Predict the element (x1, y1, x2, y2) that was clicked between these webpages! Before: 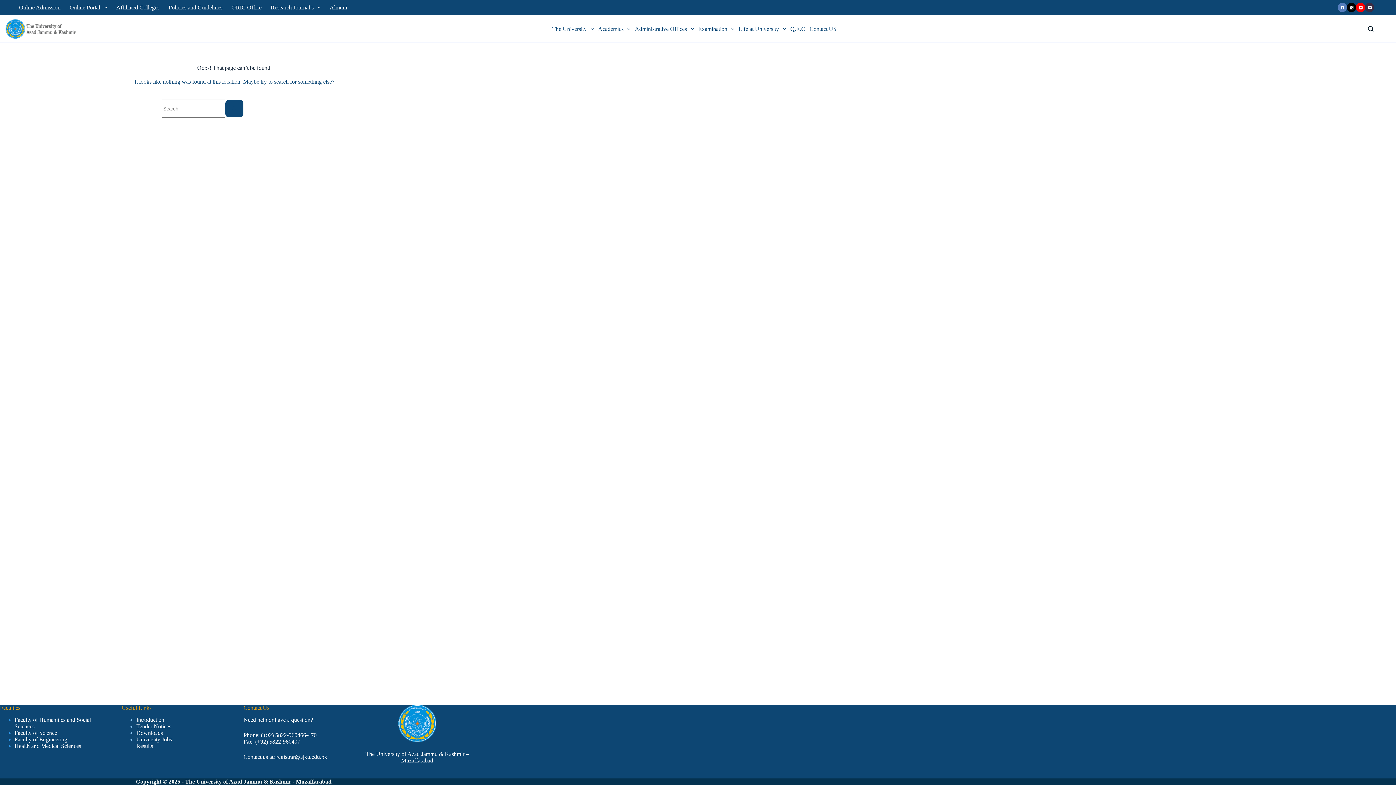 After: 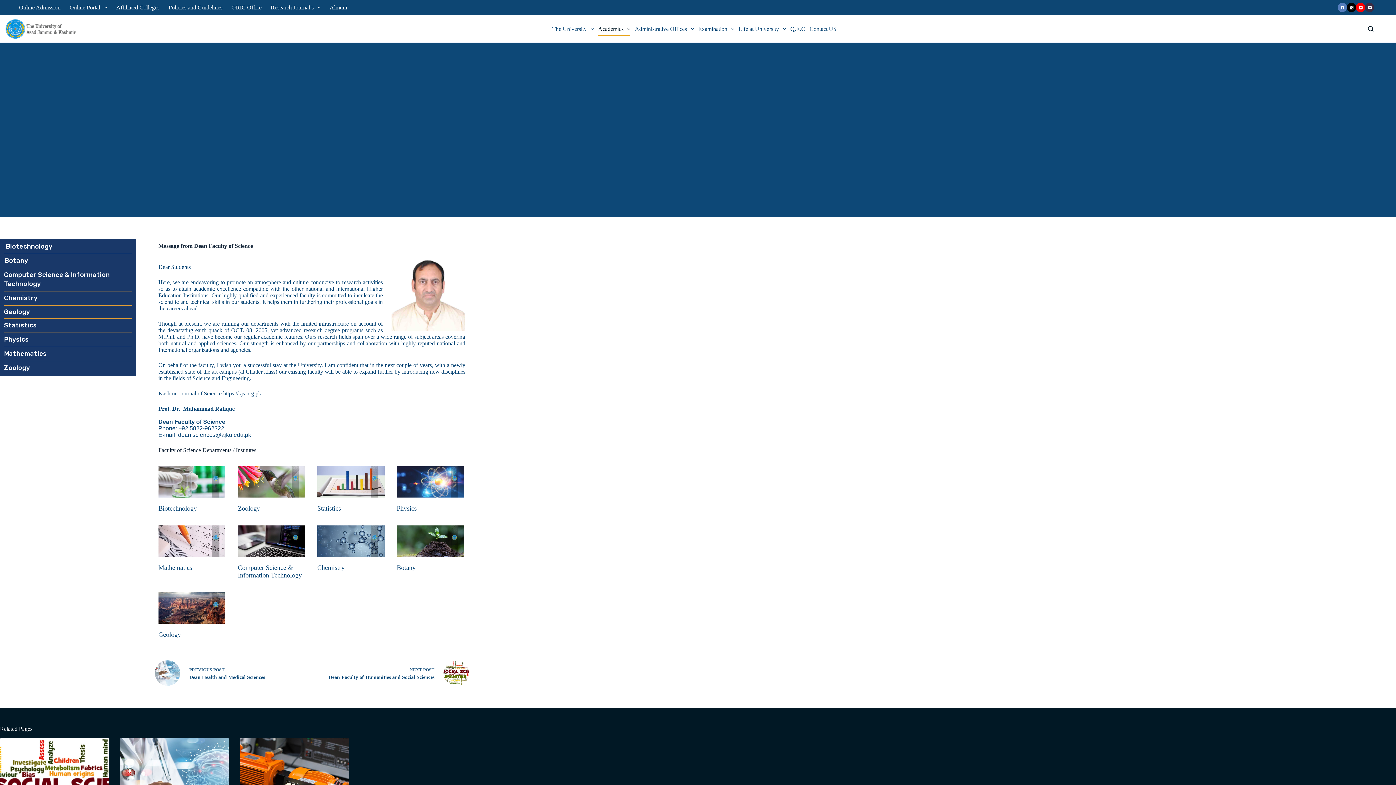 Action: bbox: (14, 730, 57, 736) label: Faculty of Science